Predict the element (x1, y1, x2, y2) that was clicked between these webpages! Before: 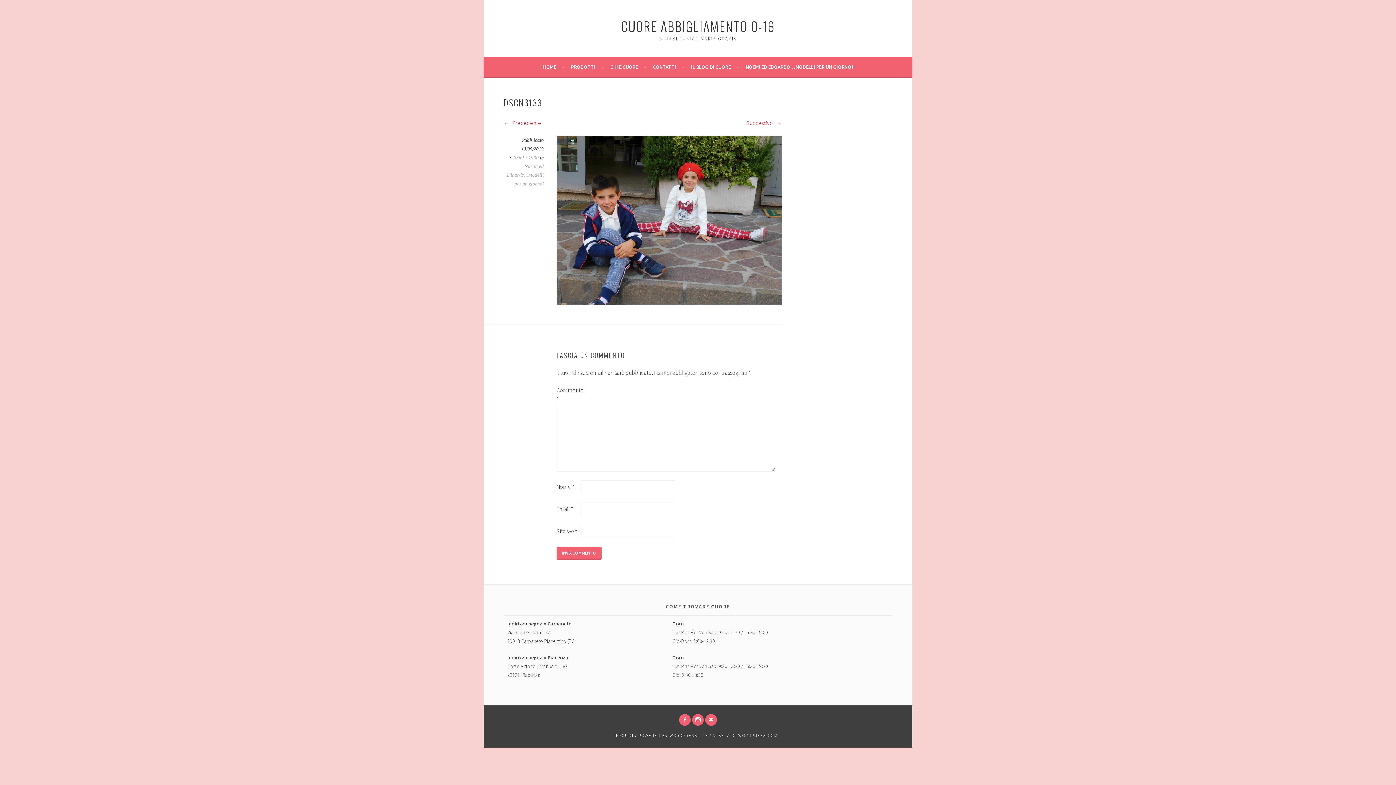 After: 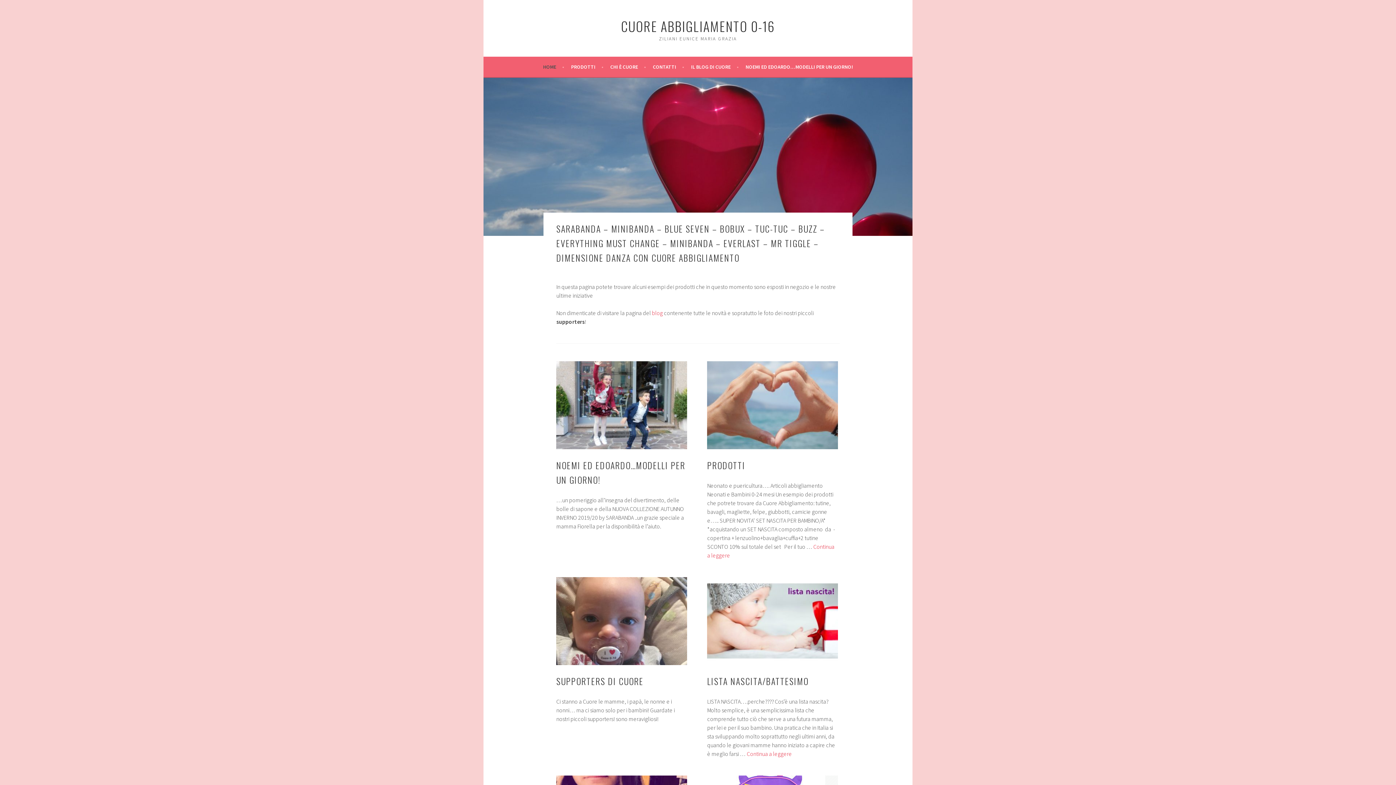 Action: label: HOME bbox: (543, 62, 564, 71)